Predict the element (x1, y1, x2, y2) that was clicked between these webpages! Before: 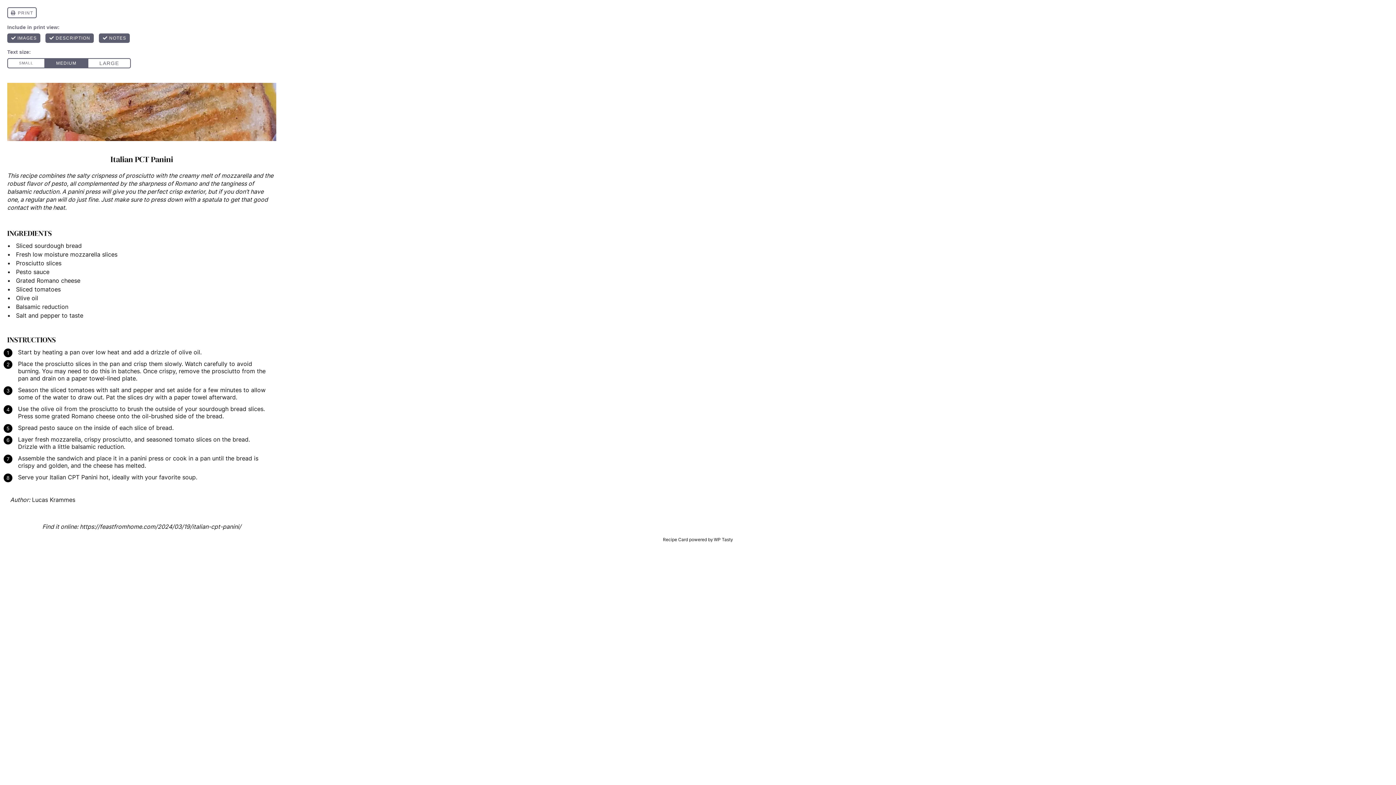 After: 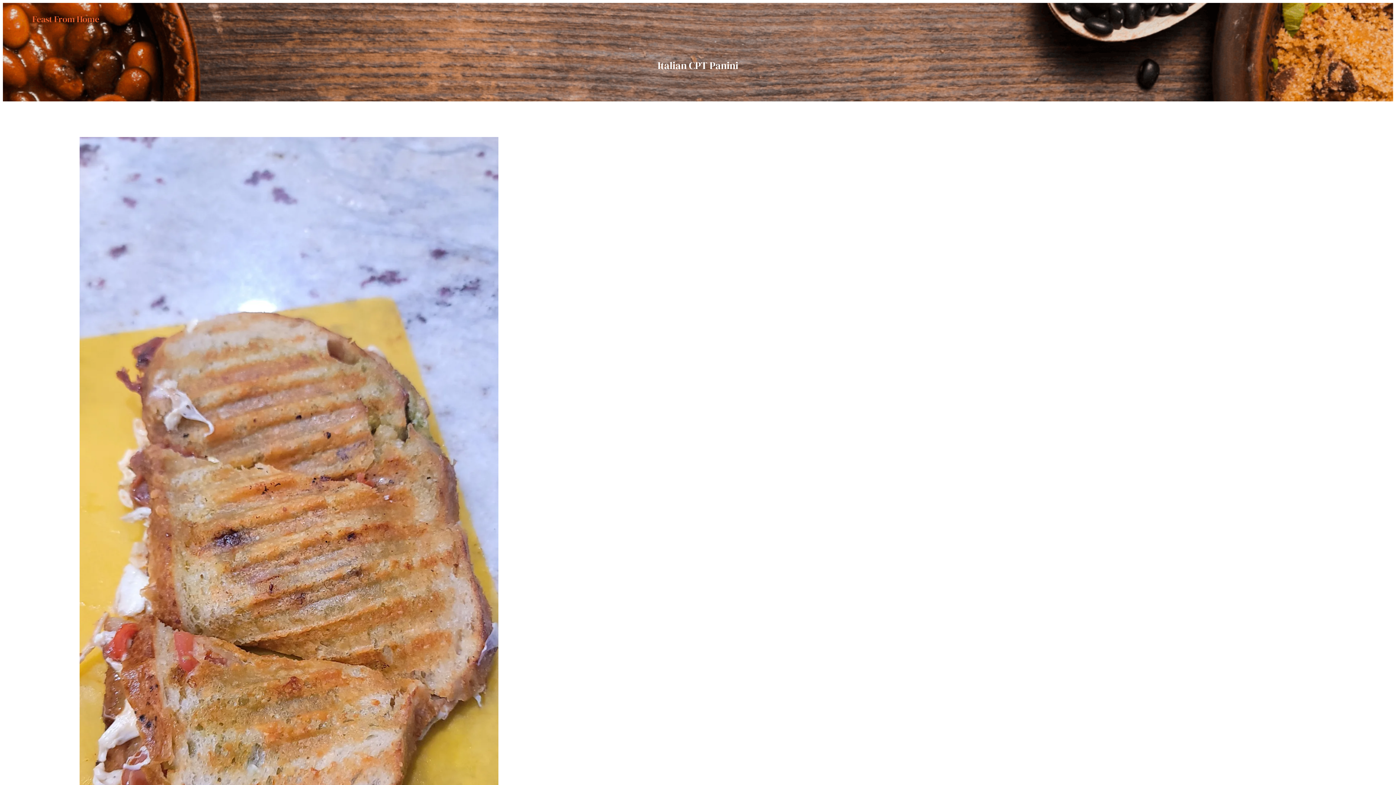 Action: label: https://feastfromhome.com/2024/03/19/italian-cpt-panini/ bbox: (79, 523, 241, 530)